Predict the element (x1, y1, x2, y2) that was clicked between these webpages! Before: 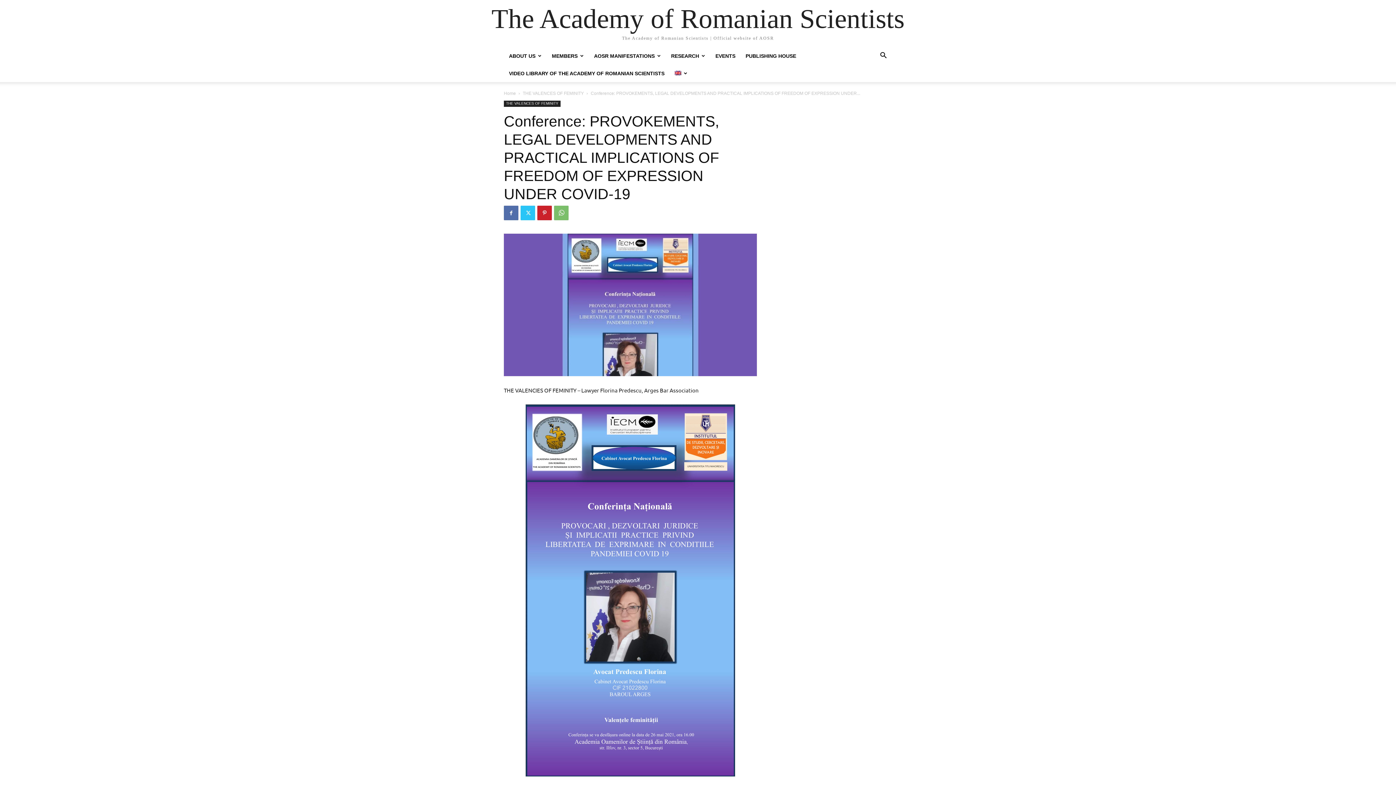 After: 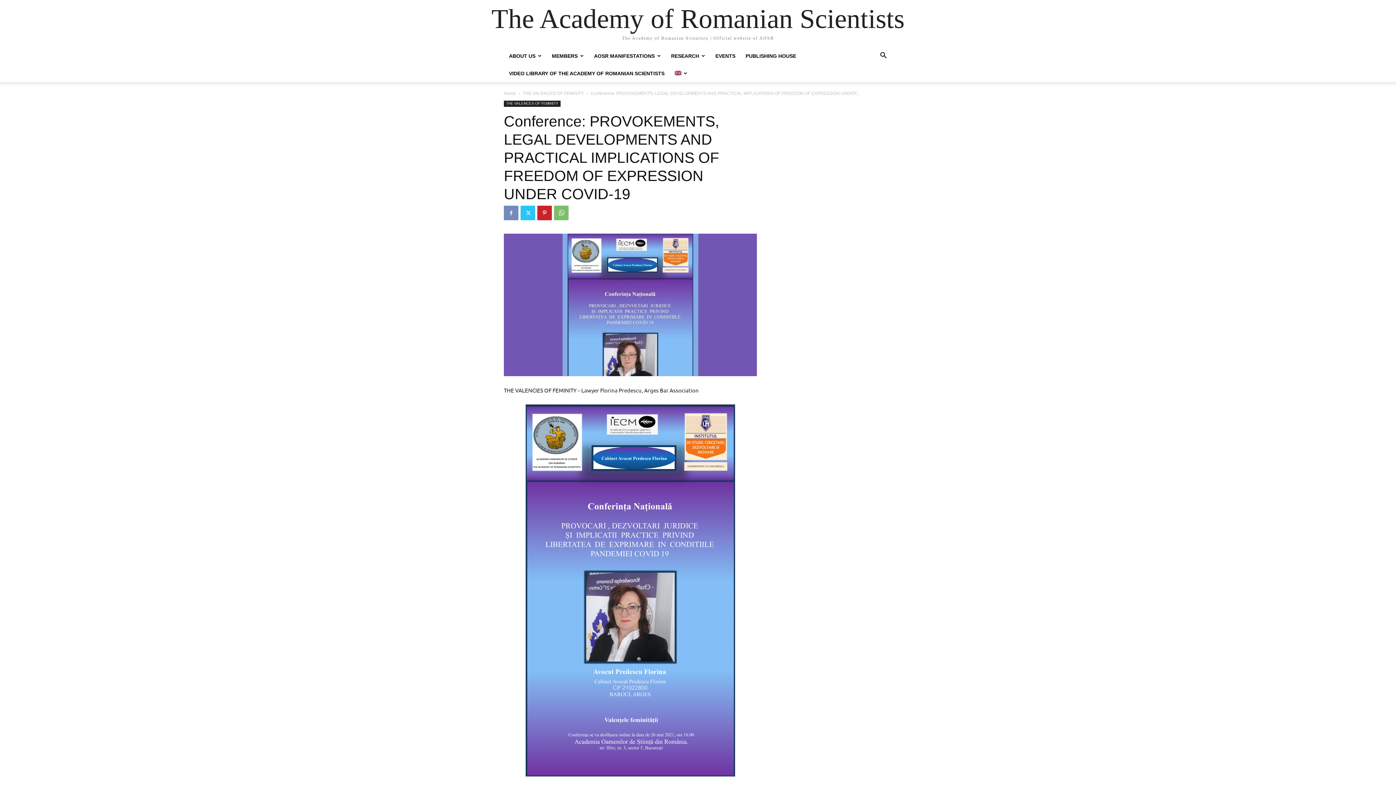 Action: bbox: (504, 205, 518, 220)